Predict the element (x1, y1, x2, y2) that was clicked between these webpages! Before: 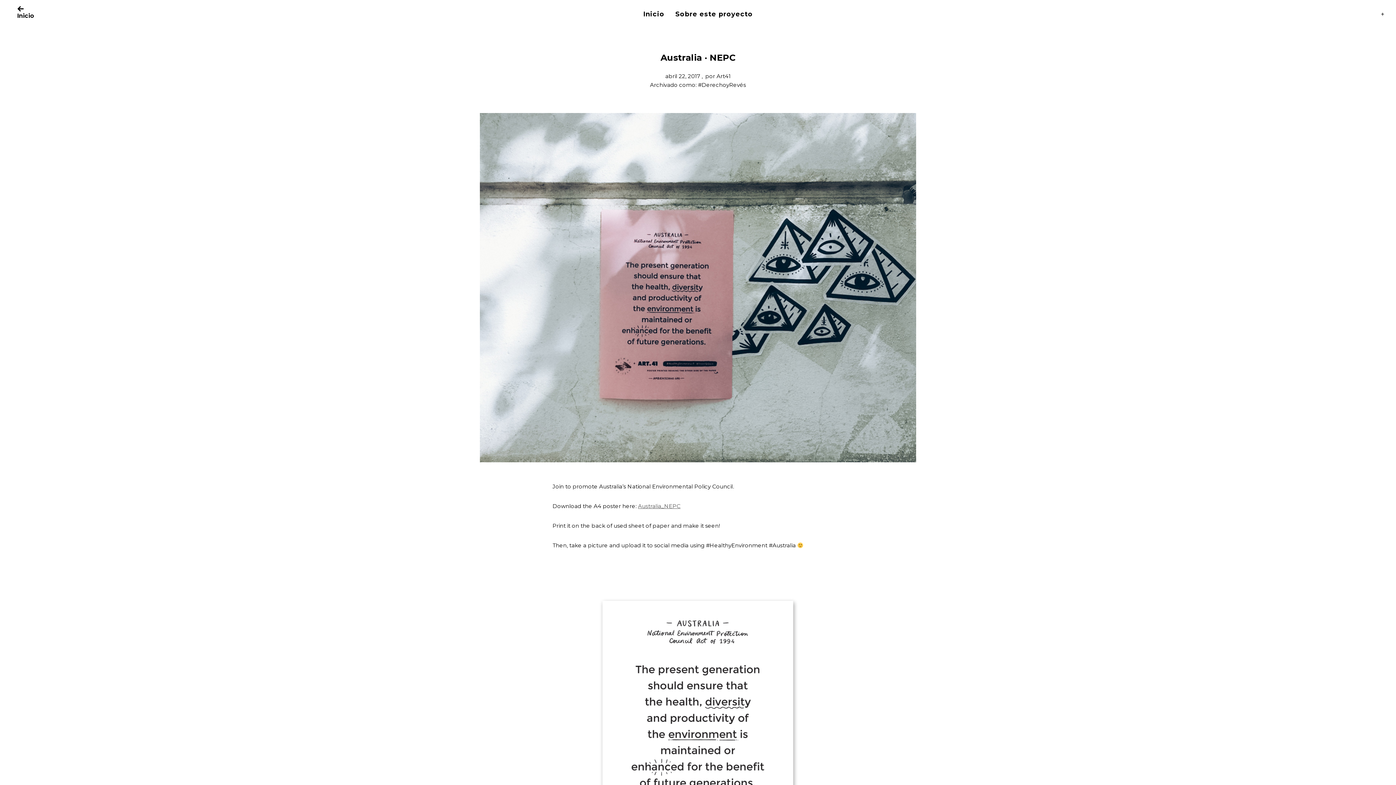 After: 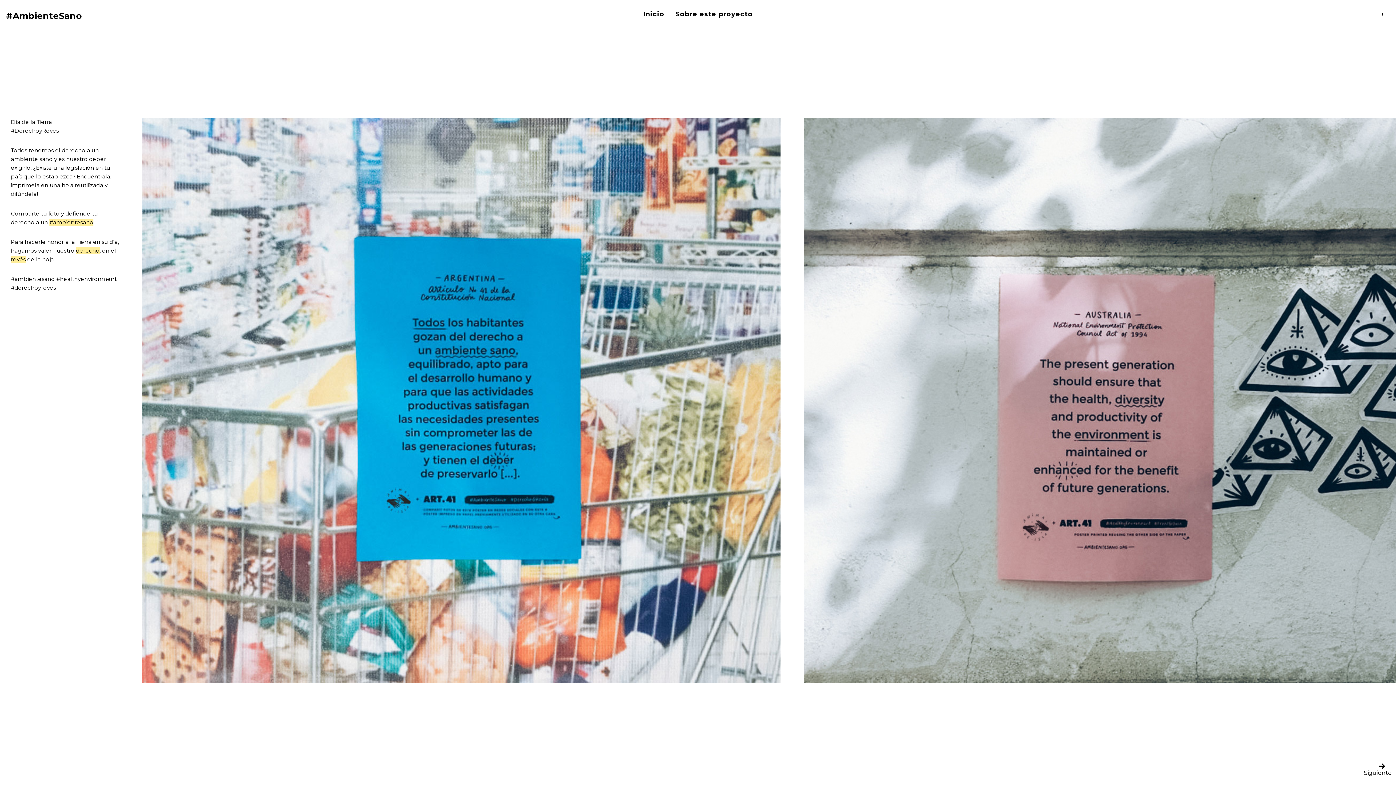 Action: bbox: (6, 3, 42, 20) label: Inicio